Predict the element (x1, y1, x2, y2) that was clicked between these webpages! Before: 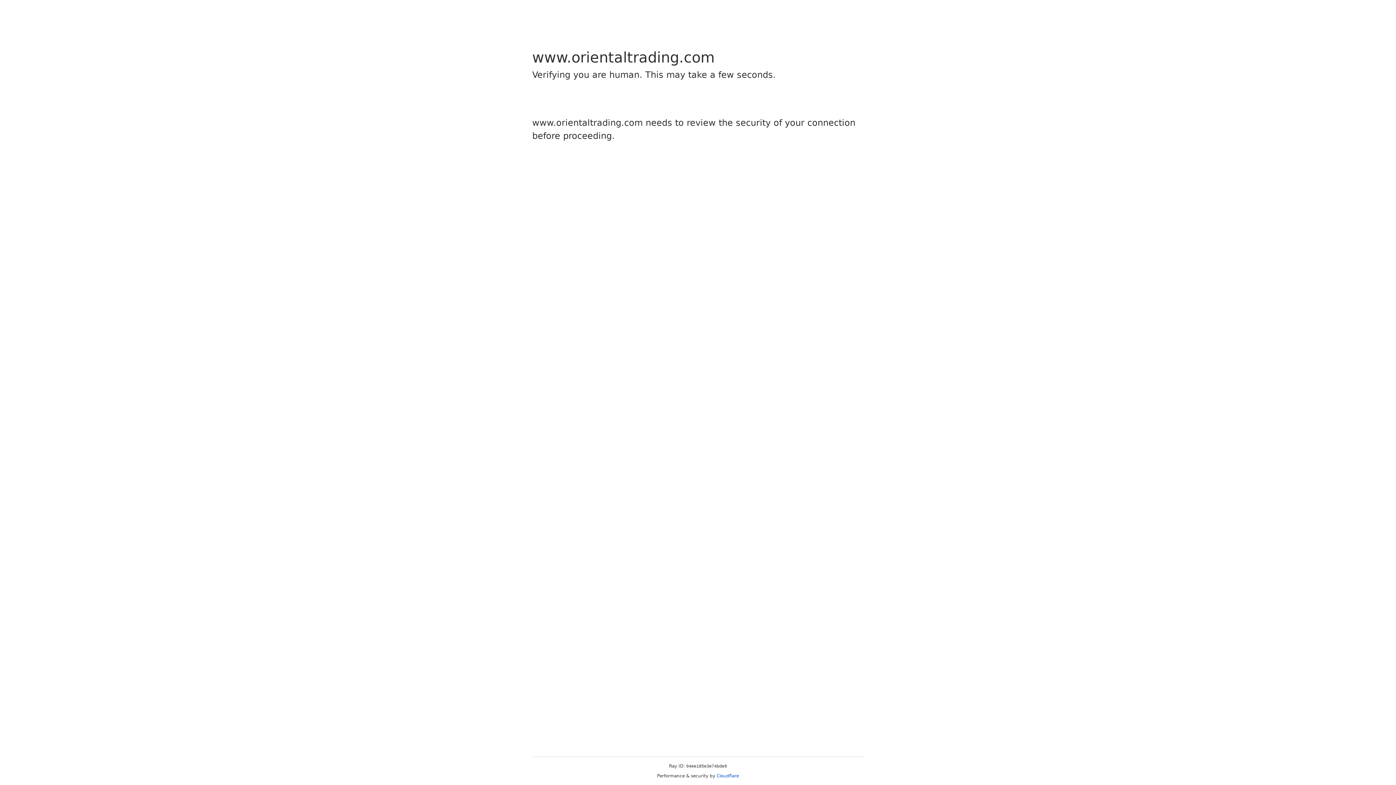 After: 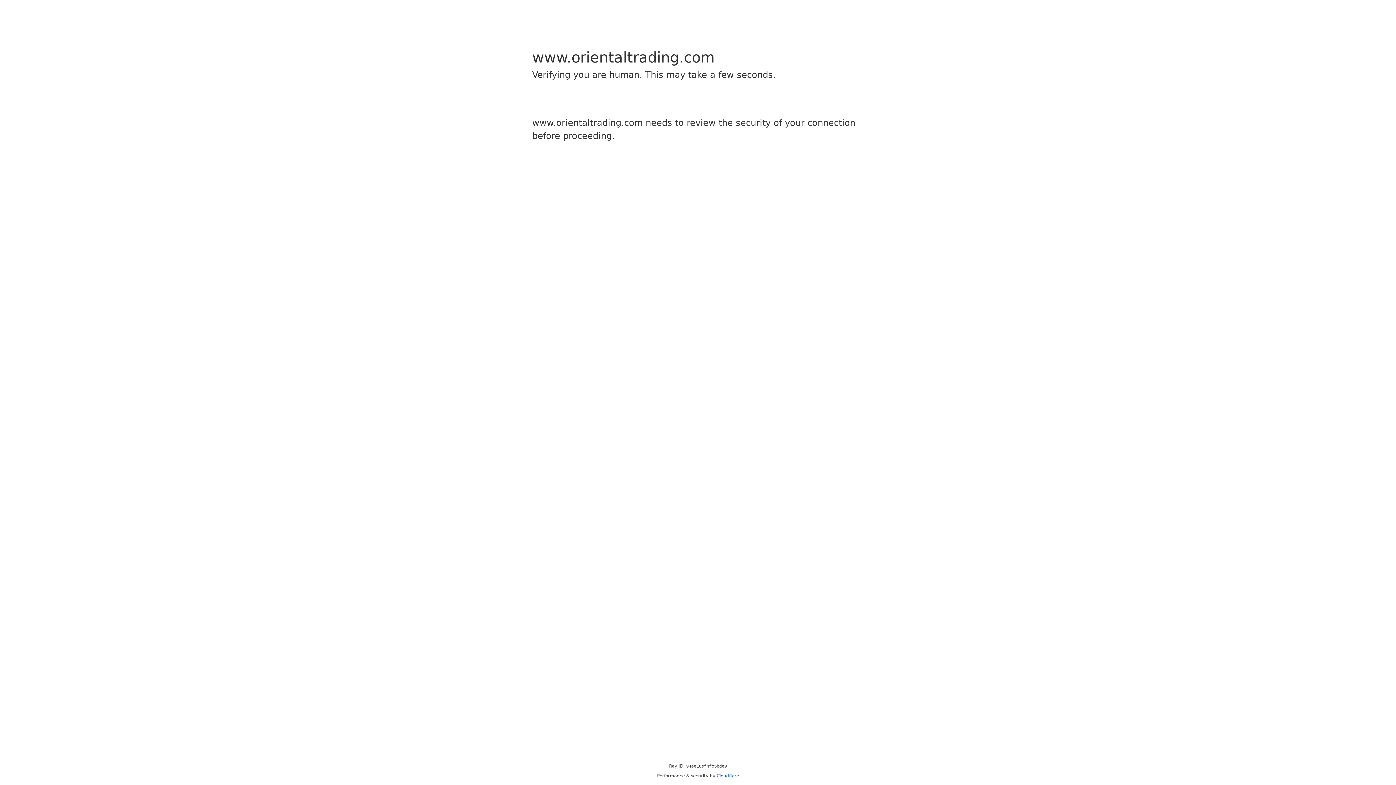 Action: label: Cloudflare bbox: (716, 773, 739, 778)